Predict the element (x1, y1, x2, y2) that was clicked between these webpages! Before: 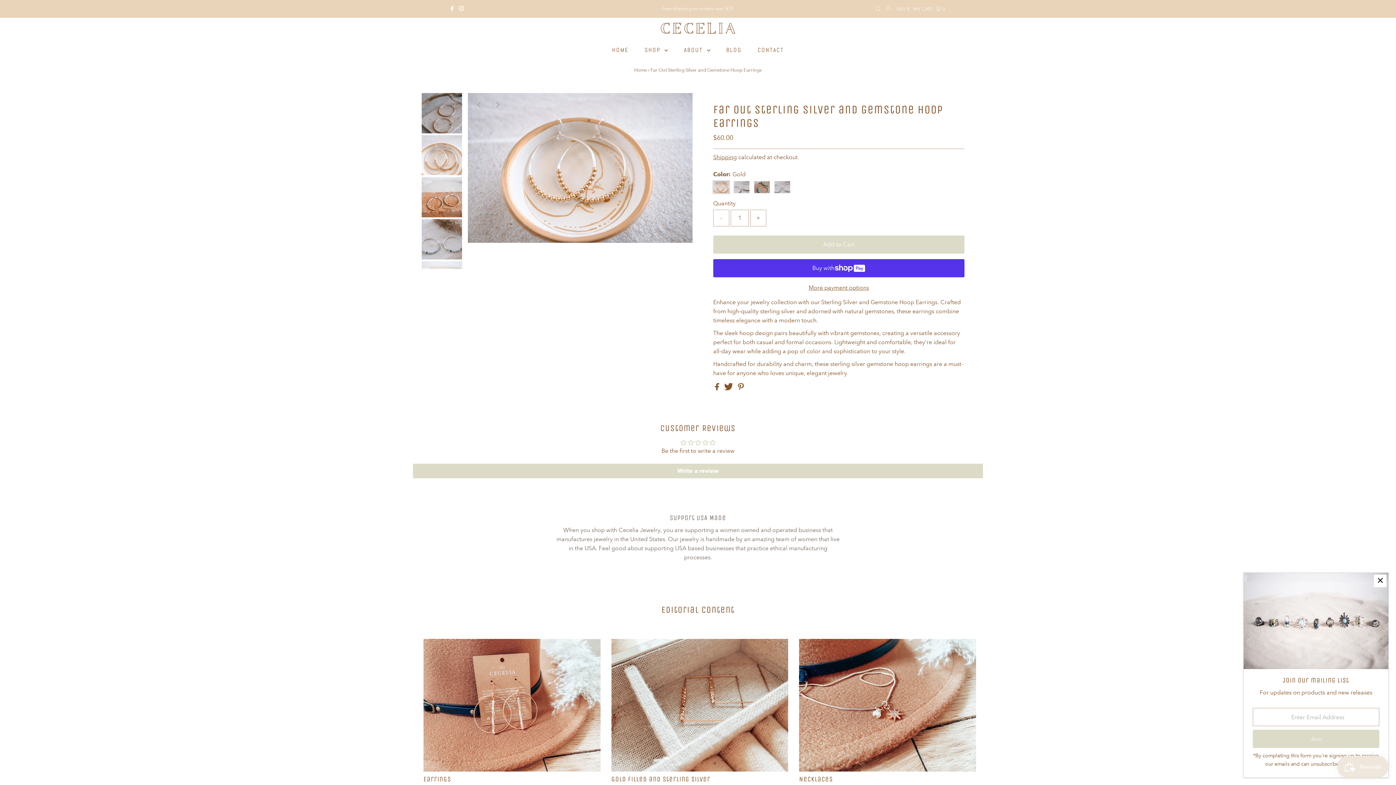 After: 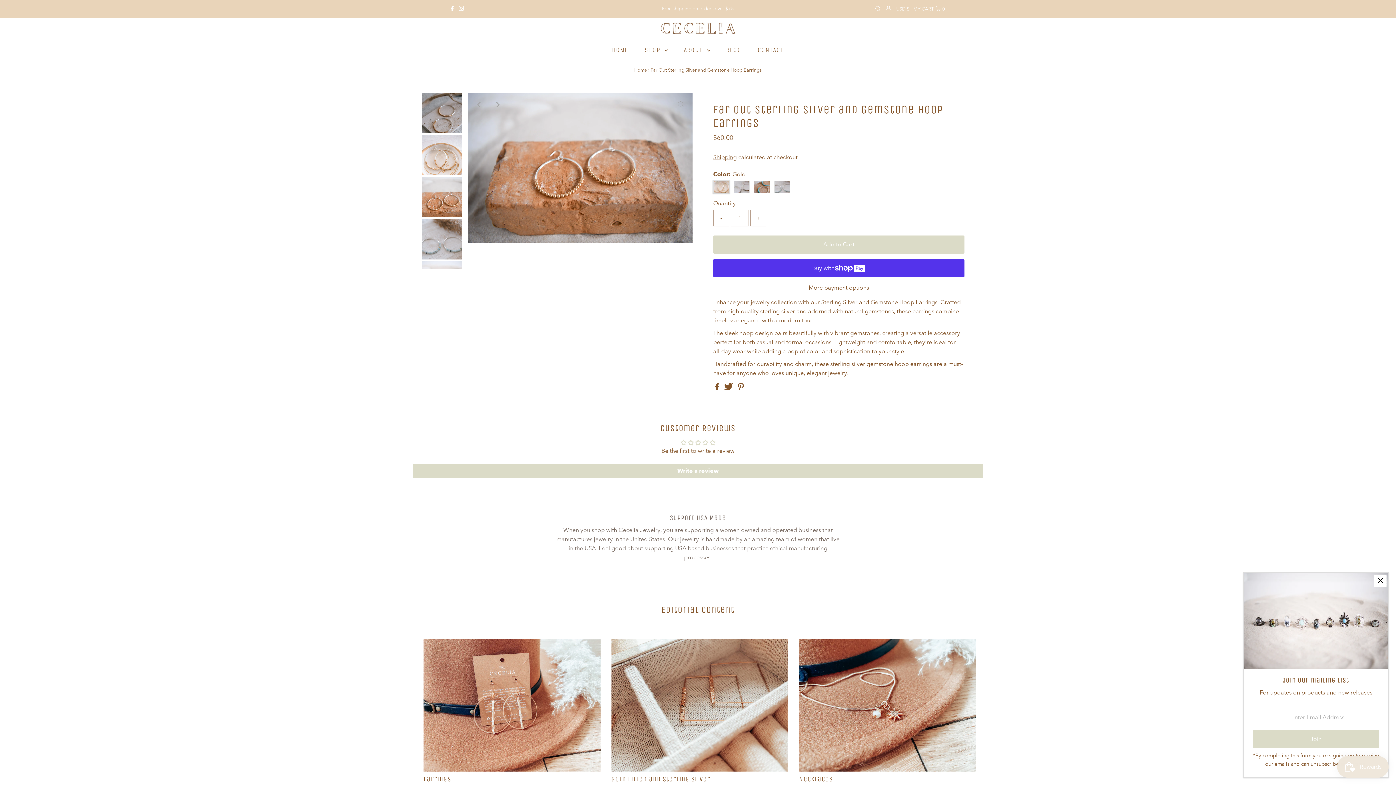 Action: label: Next bbox: (489, 96, 505, 112)